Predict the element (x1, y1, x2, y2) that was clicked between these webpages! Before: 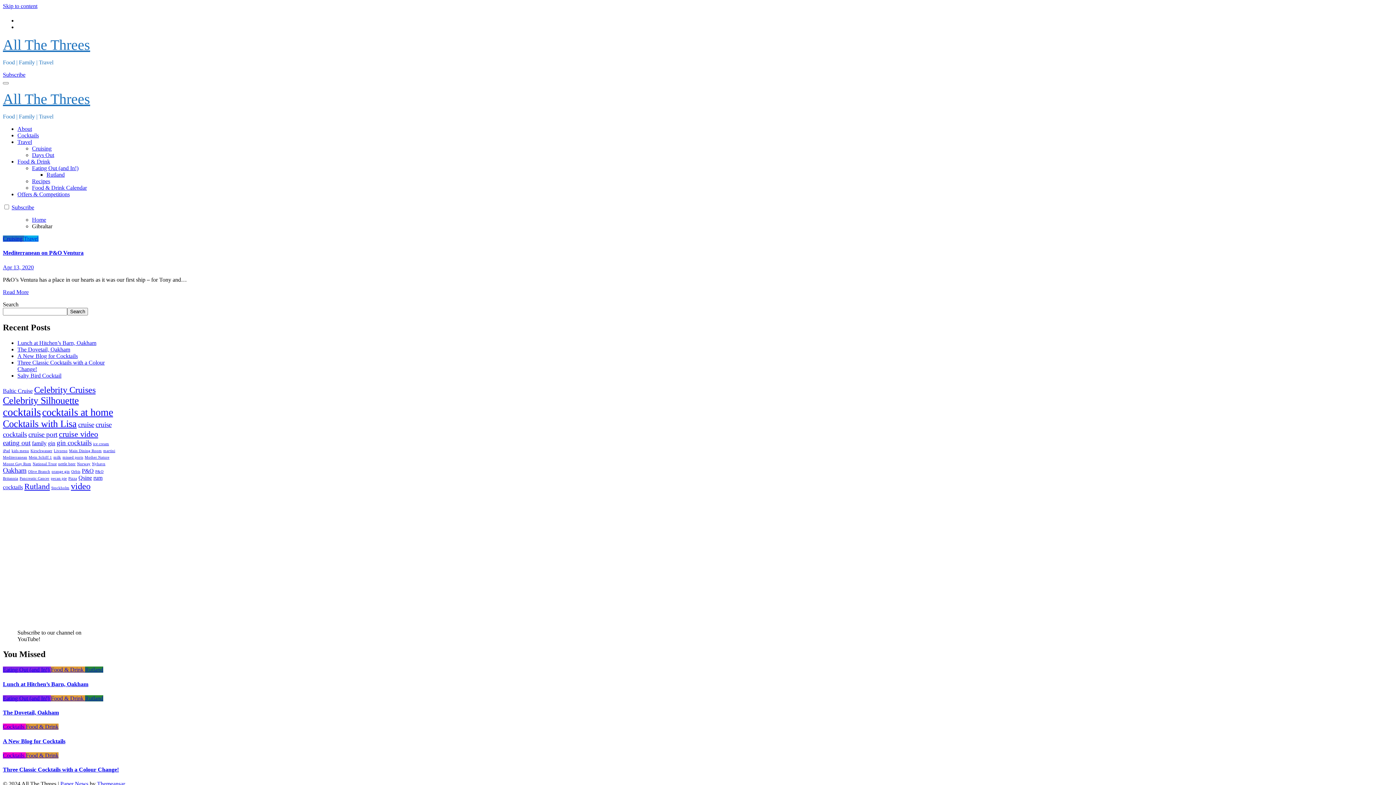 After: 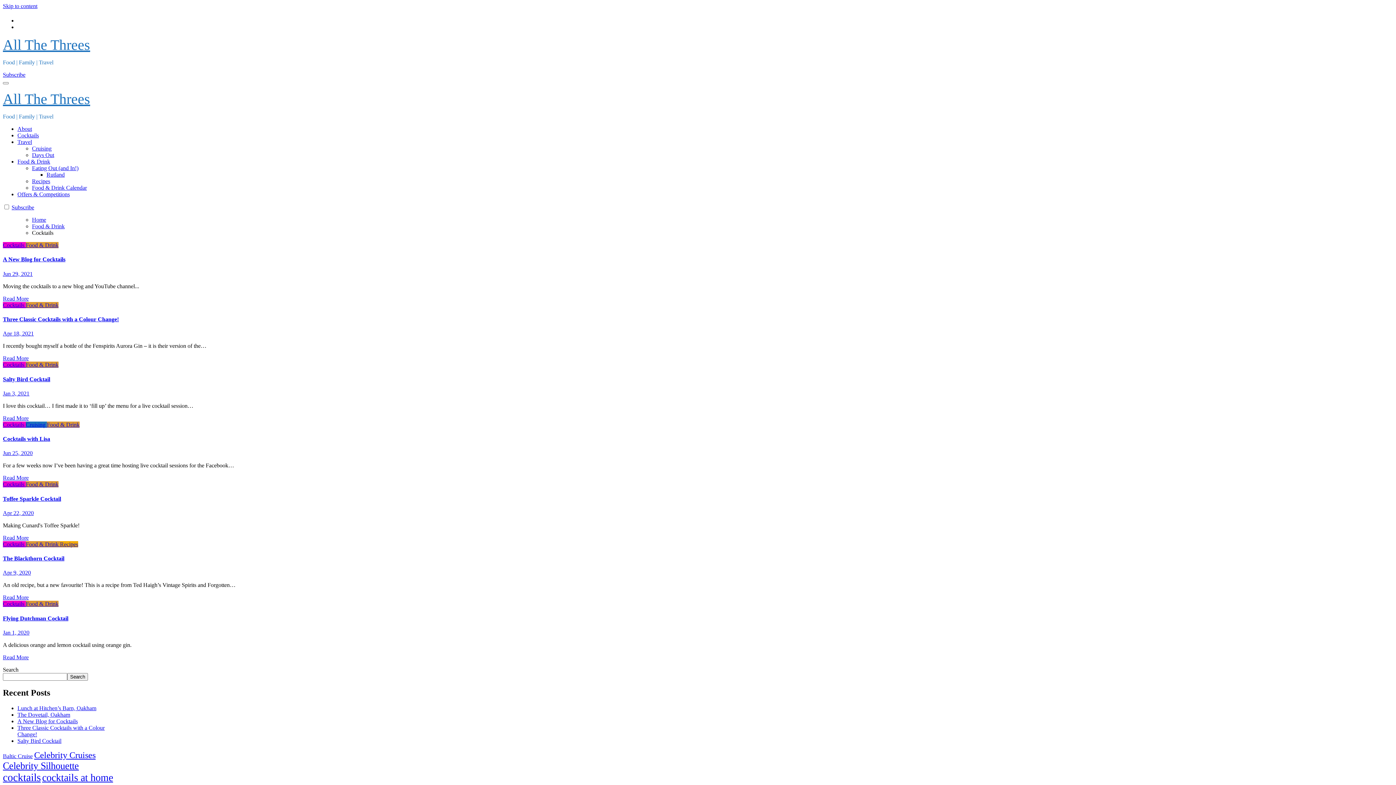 Action: bbox: (17, 132, 38, 138) label: Cocktails